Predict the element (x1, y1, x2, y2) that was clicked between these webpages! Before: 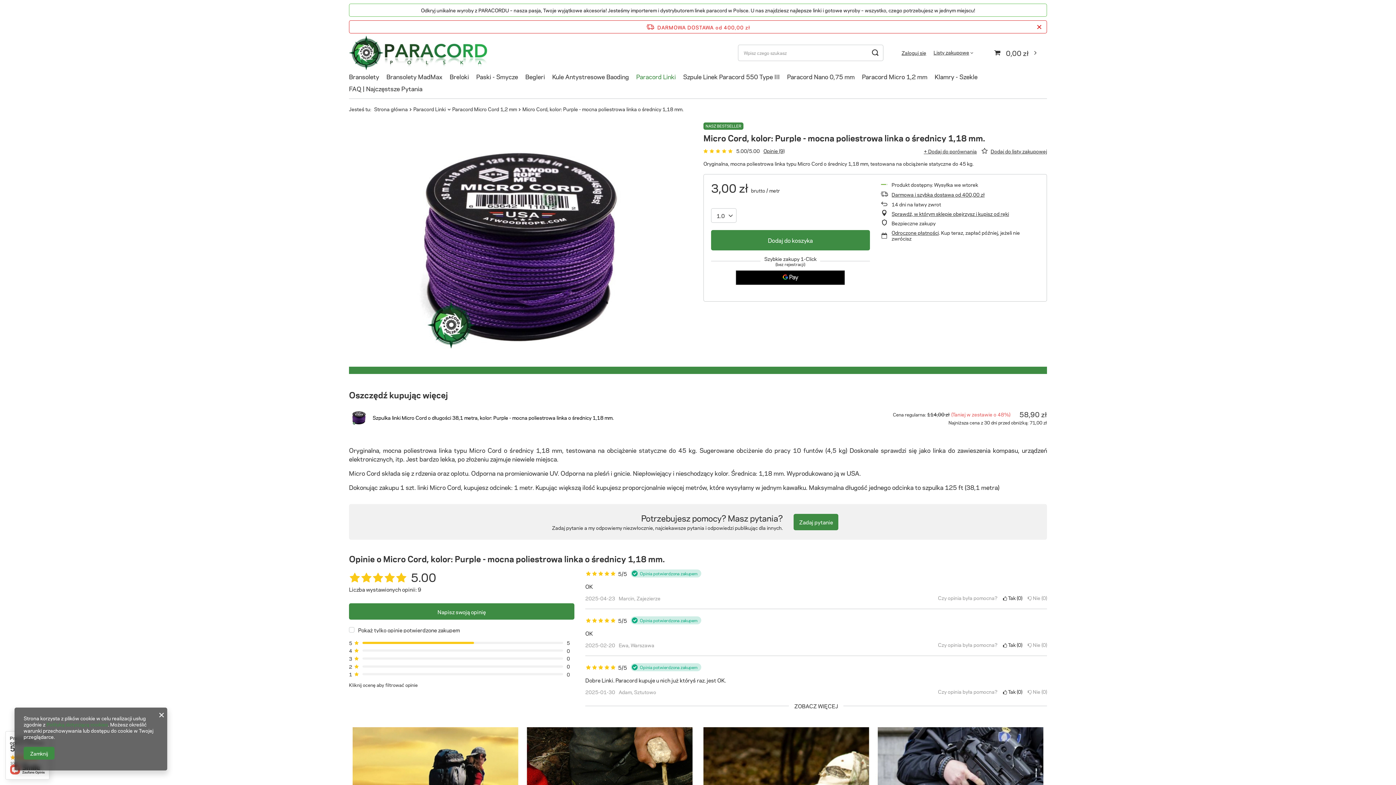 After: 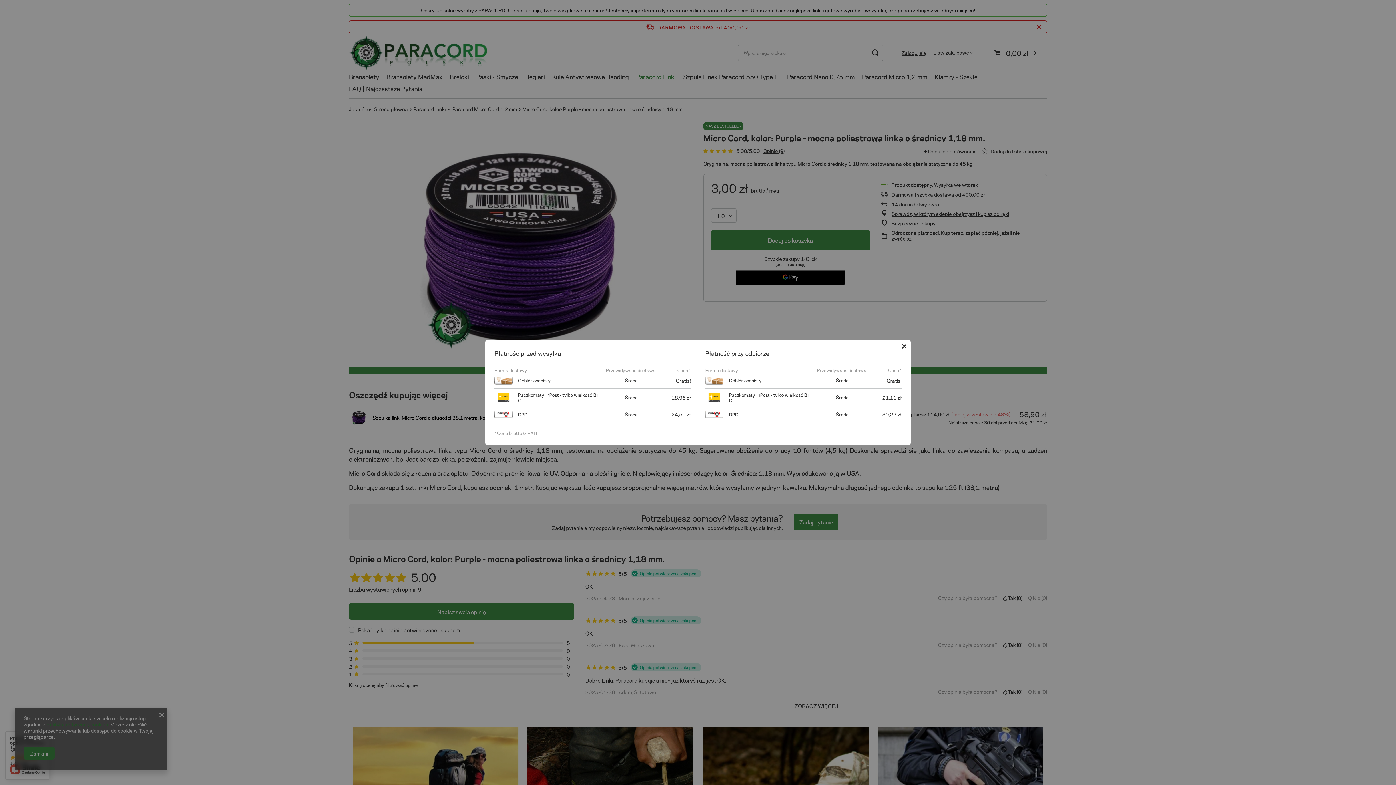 Action: bbox: (891, 191, 1039, 197) label: Darmowa i szybka dostawa od 400,00 zł